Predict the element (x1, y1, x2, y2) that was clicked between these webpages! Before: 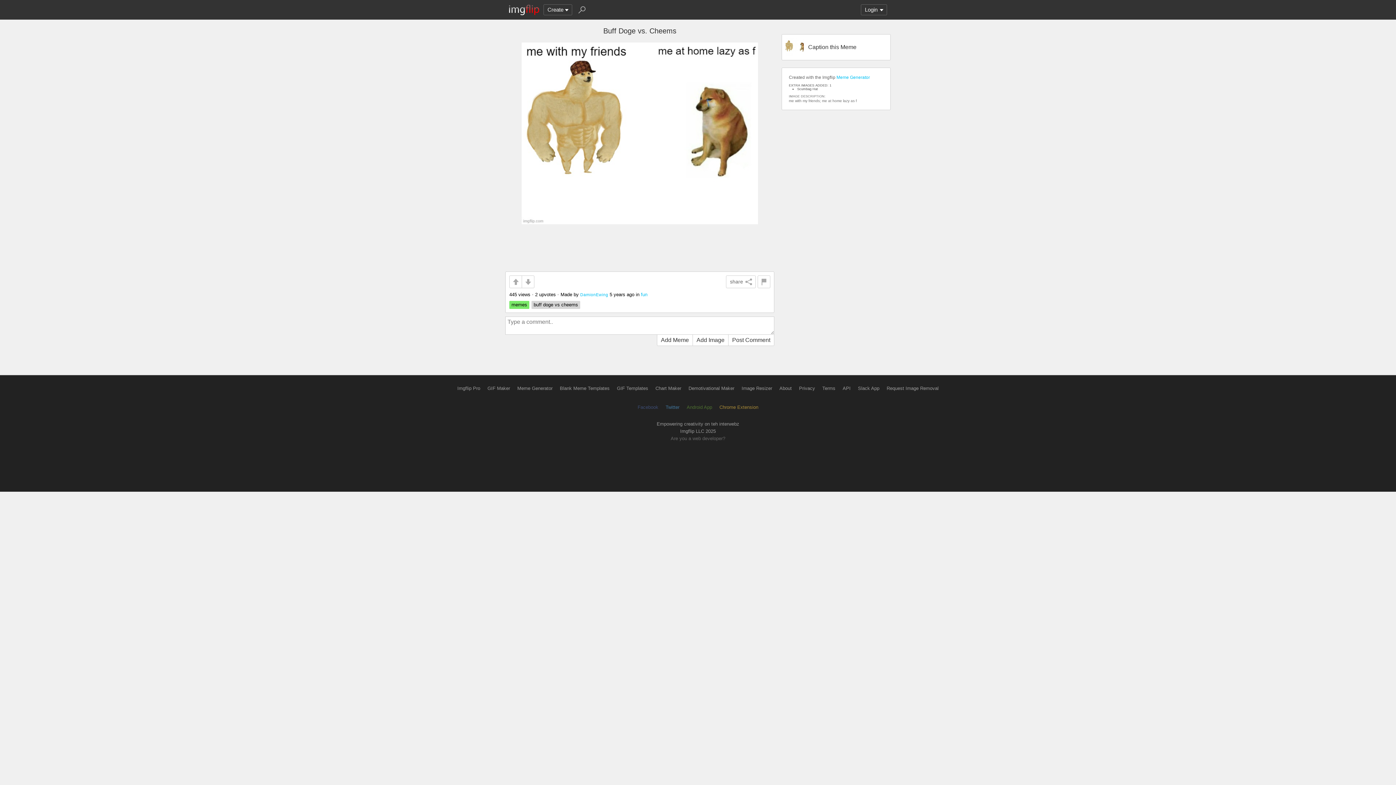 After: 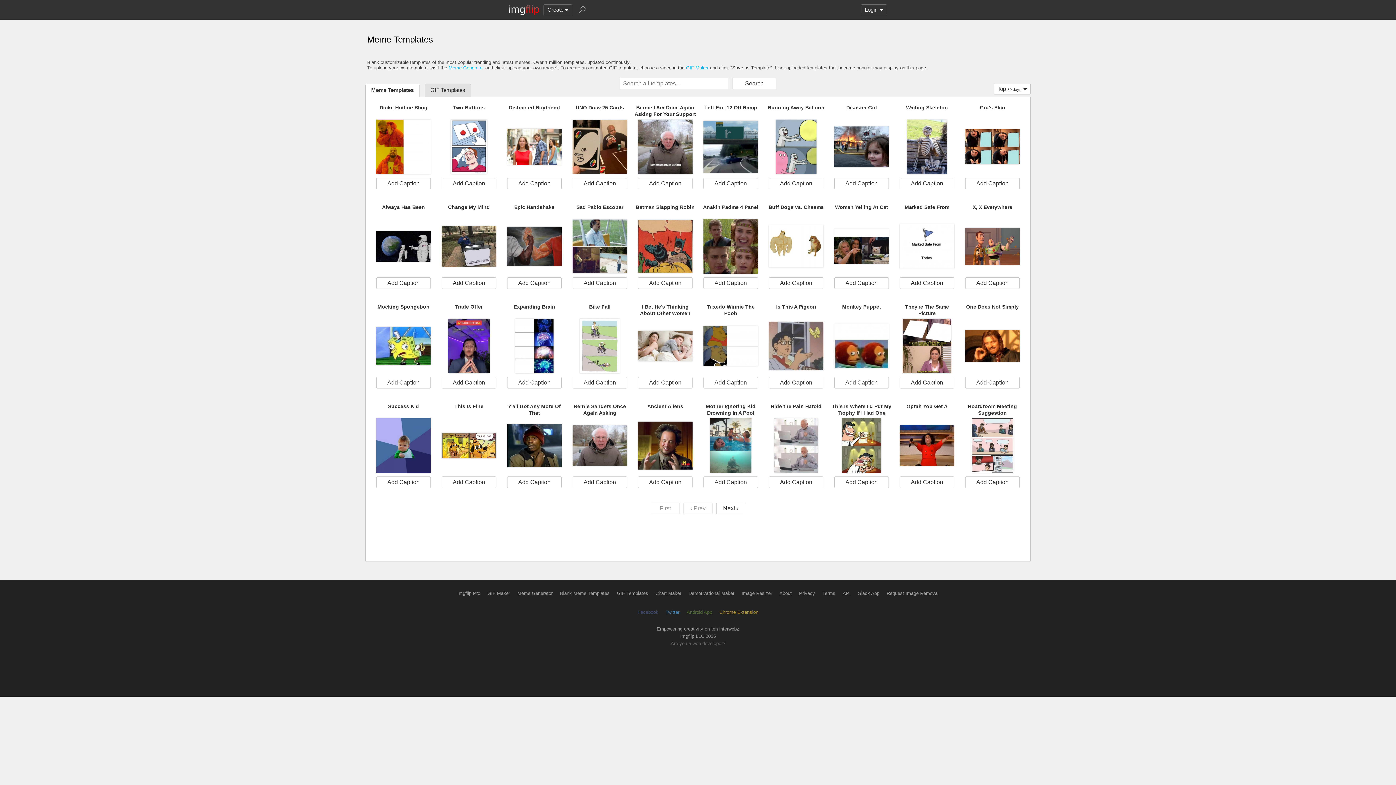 Action: bbox: (560, 385, 609, 391) label: Blank Meme Templates